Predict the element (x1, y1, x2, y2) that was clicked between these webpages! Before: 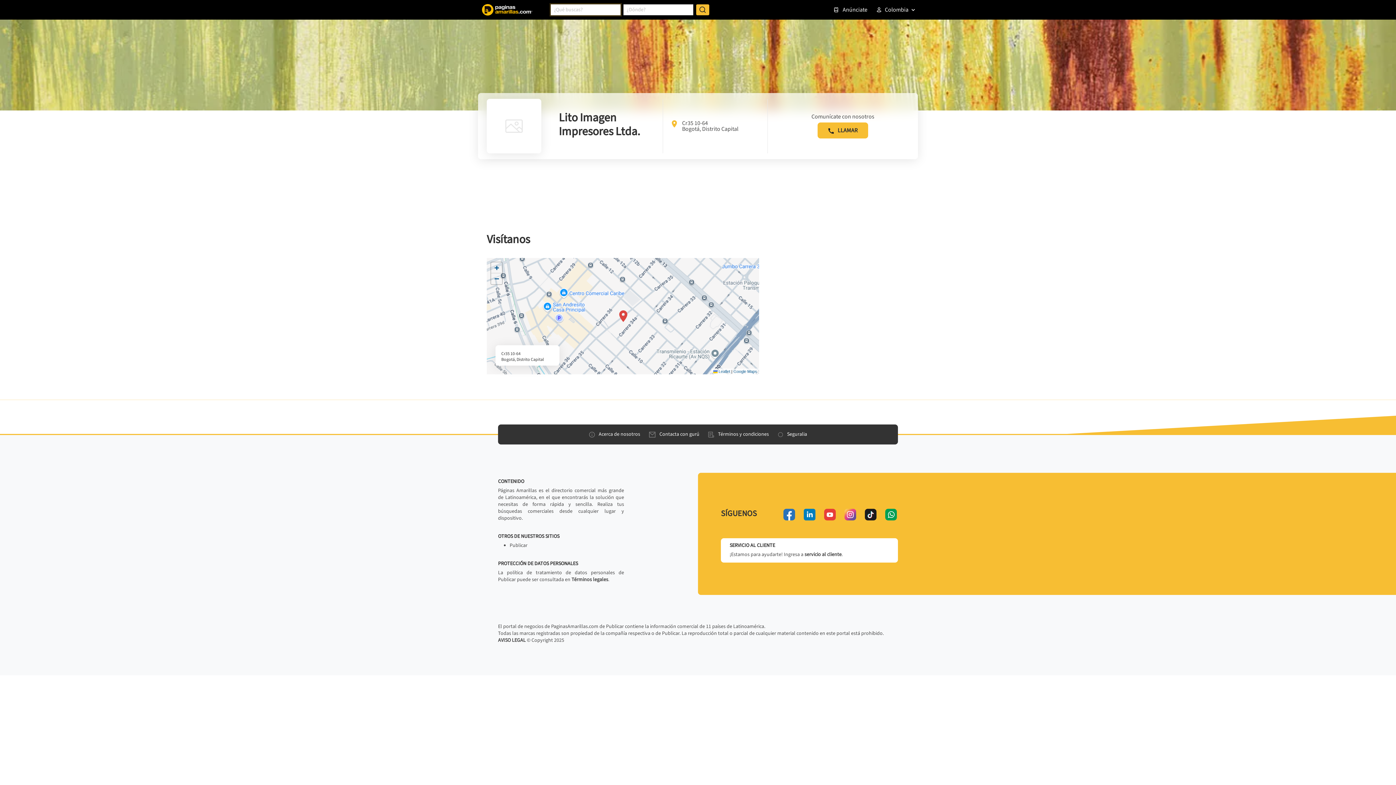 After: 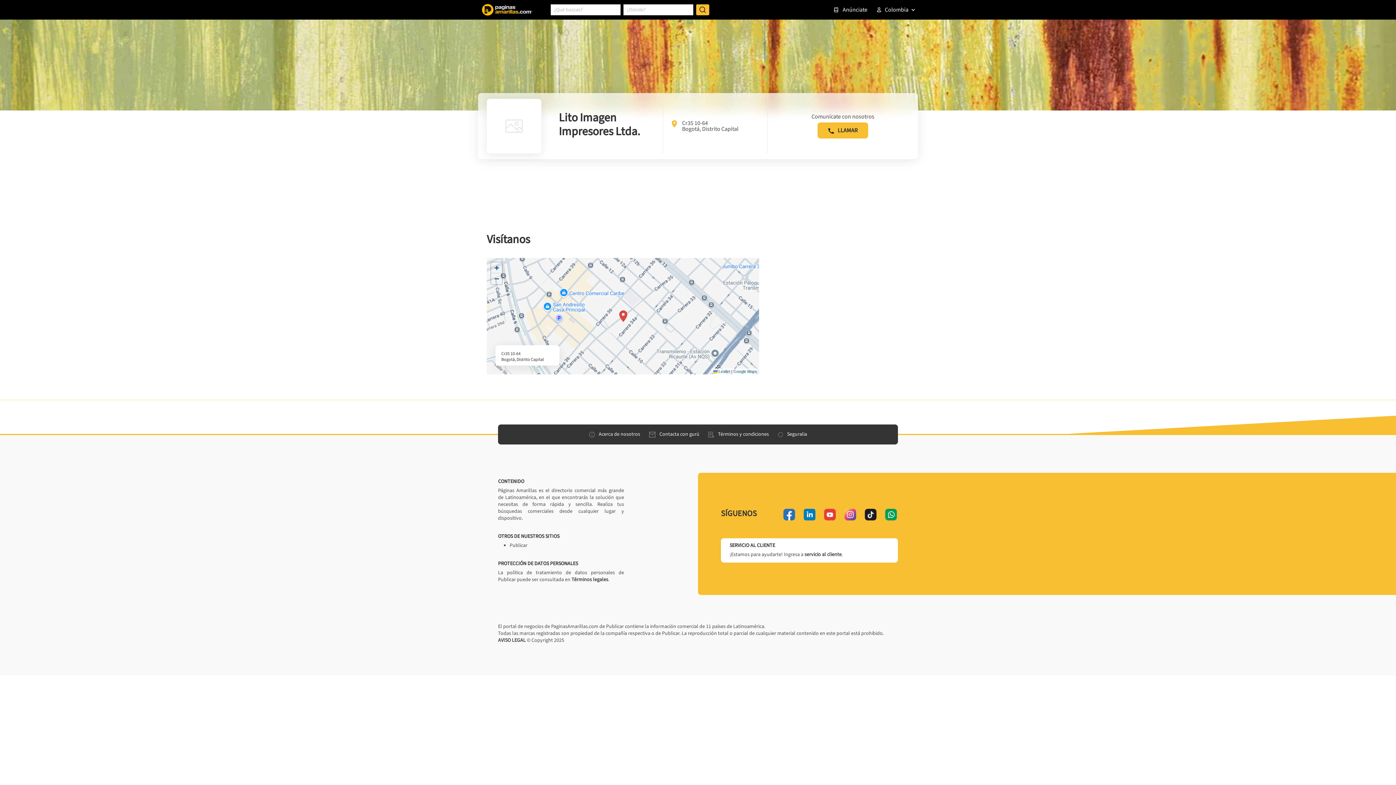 Action: bbox: (885, 509, 897, 520) label: whatsapp